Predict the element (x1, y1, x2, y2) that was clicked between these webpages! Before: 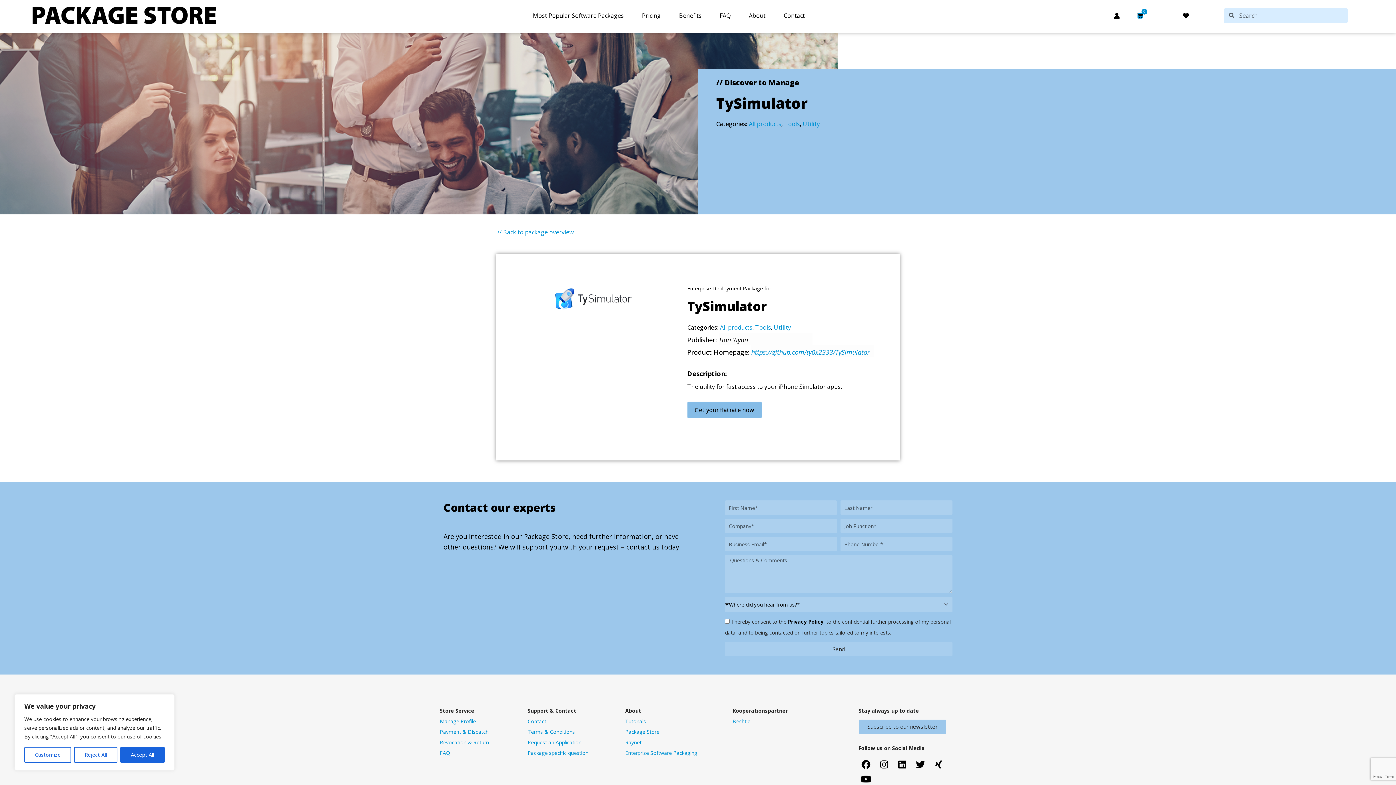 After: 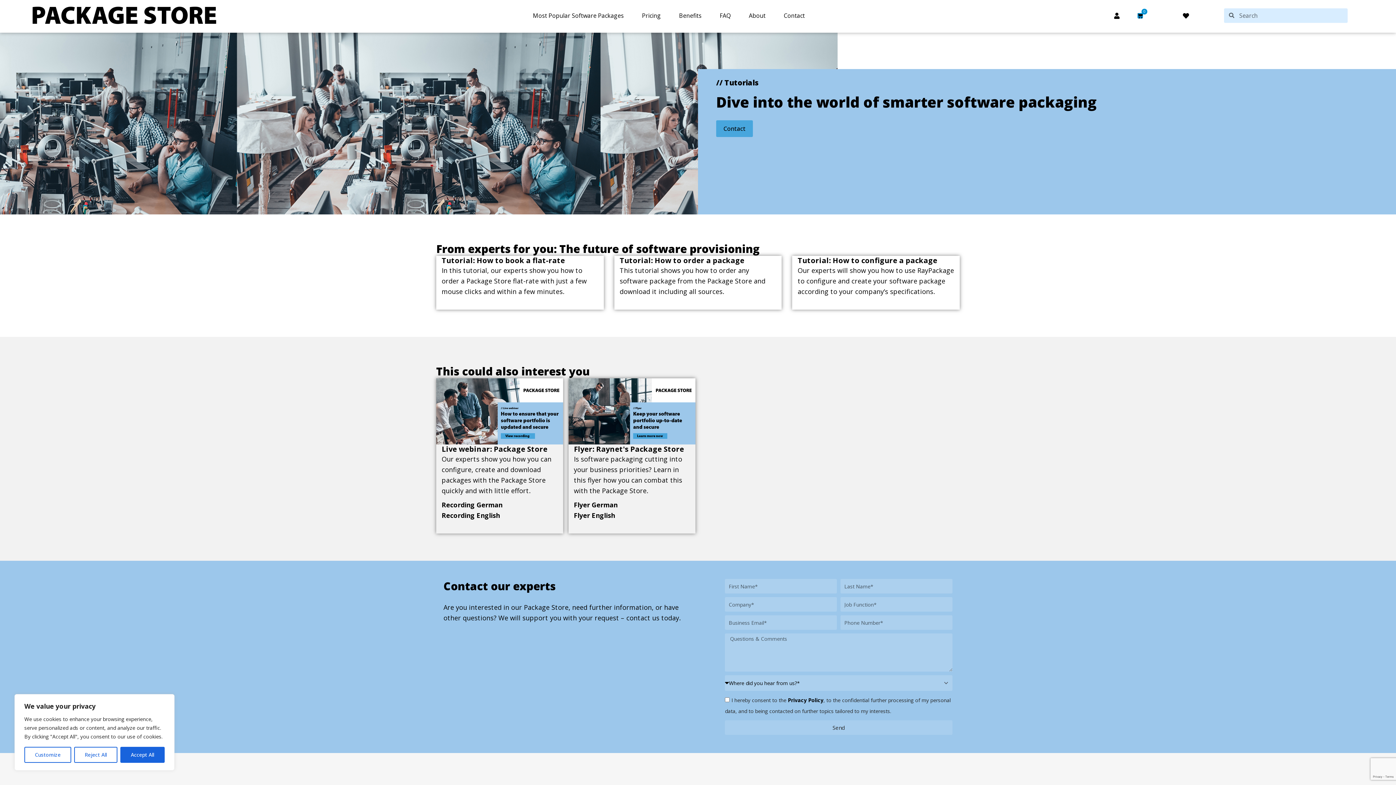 Action: label: Tutorials bbox: (625, 718, 646, 725)